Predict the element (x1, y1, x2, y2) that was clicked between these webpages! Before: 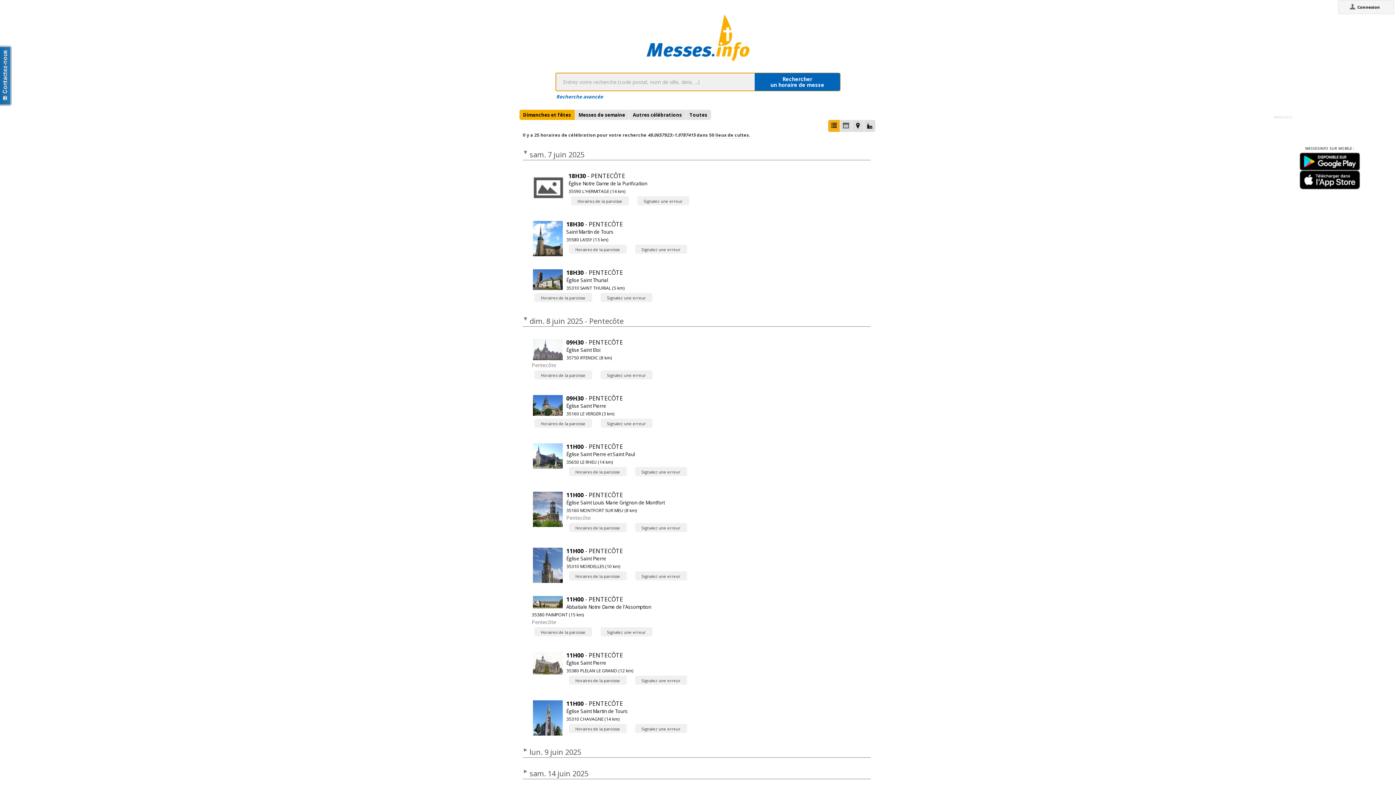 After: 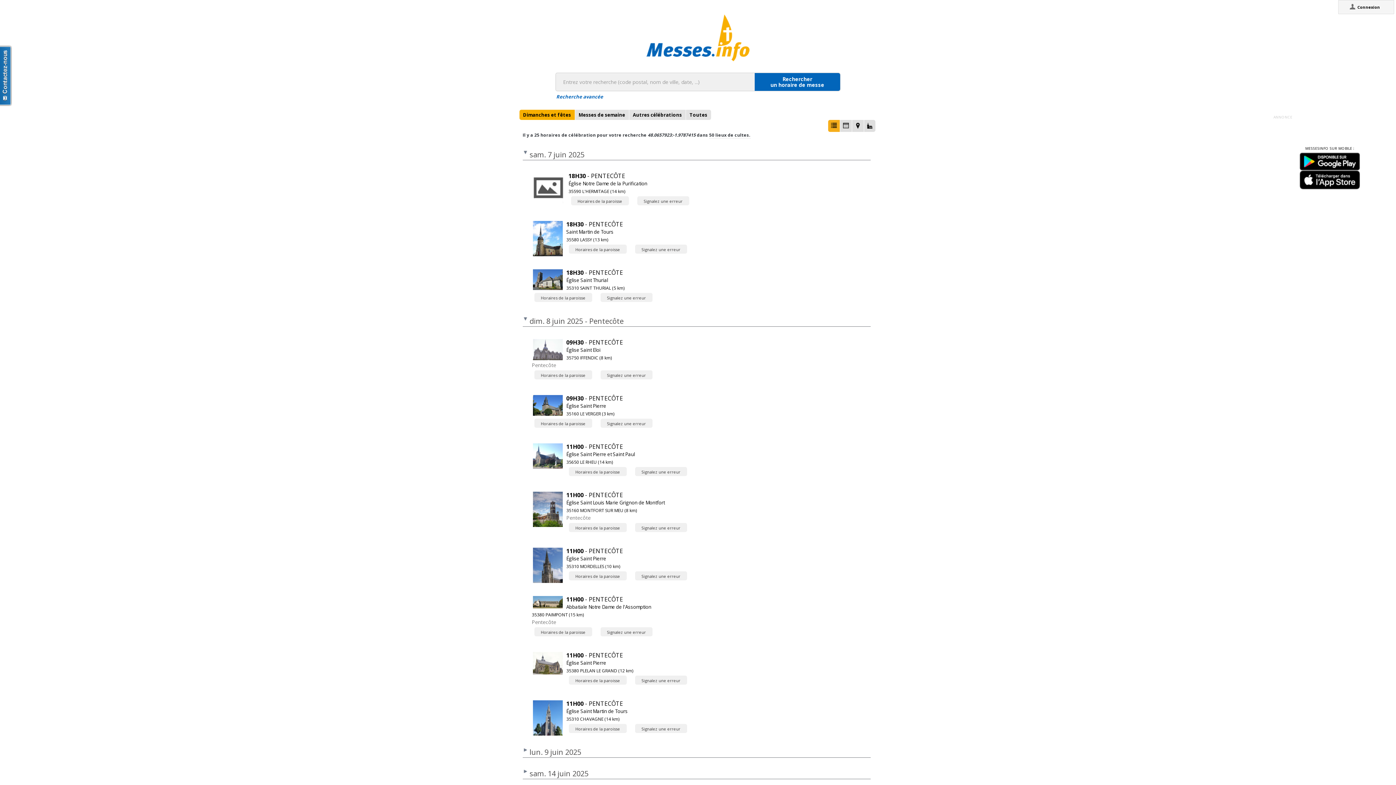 Action: bbox: (1300, 170, 1360, 175)